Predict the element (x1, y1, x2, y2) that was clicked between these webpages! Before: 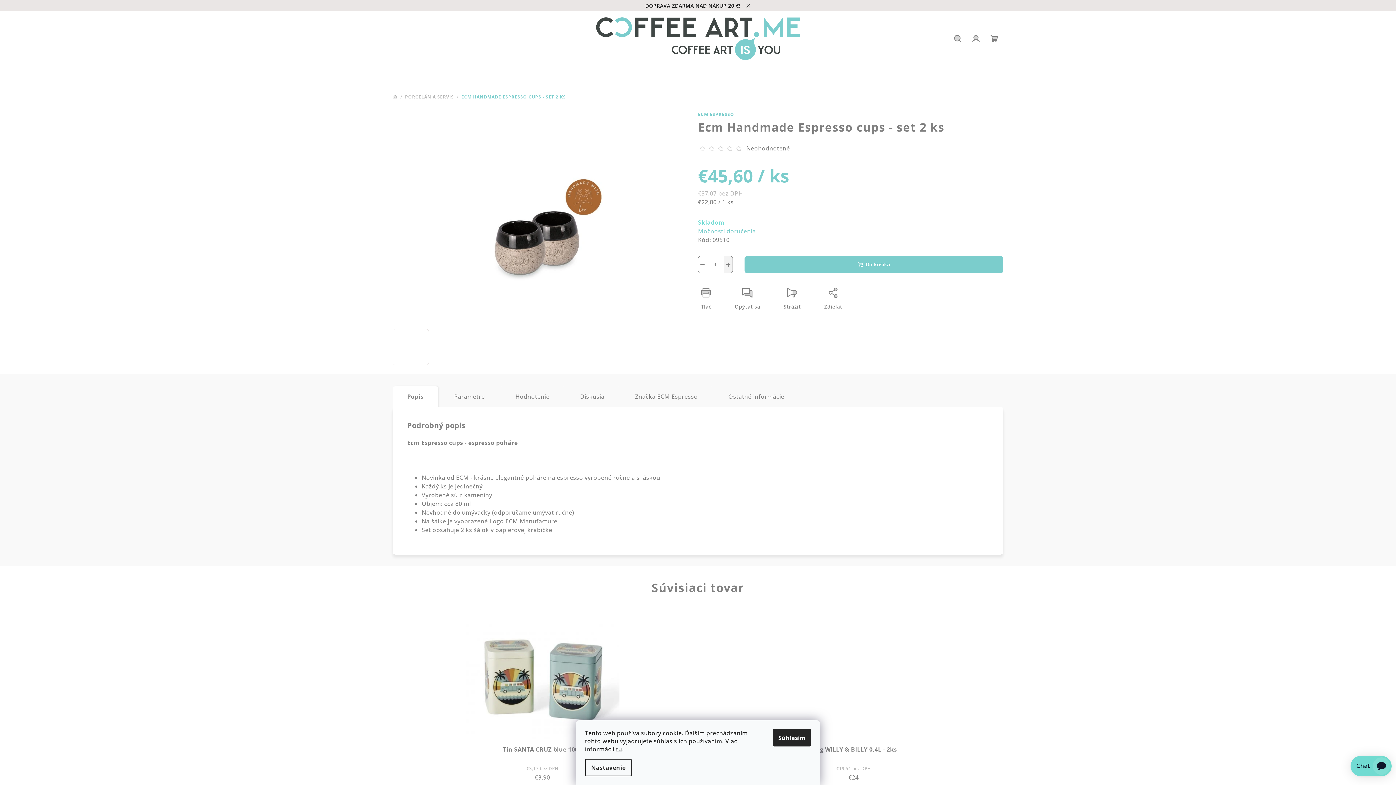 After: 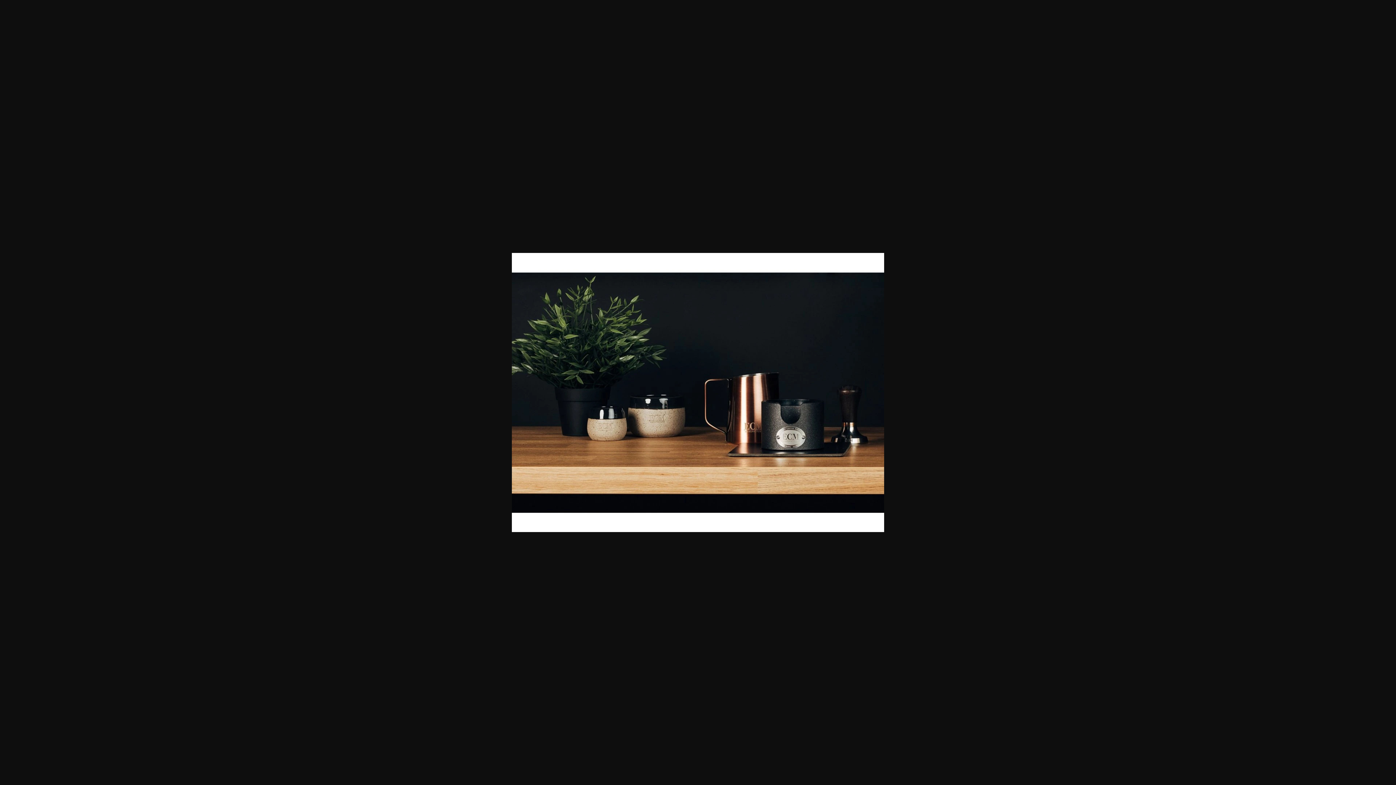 Action: bbox: (493, 329, 530, 365)